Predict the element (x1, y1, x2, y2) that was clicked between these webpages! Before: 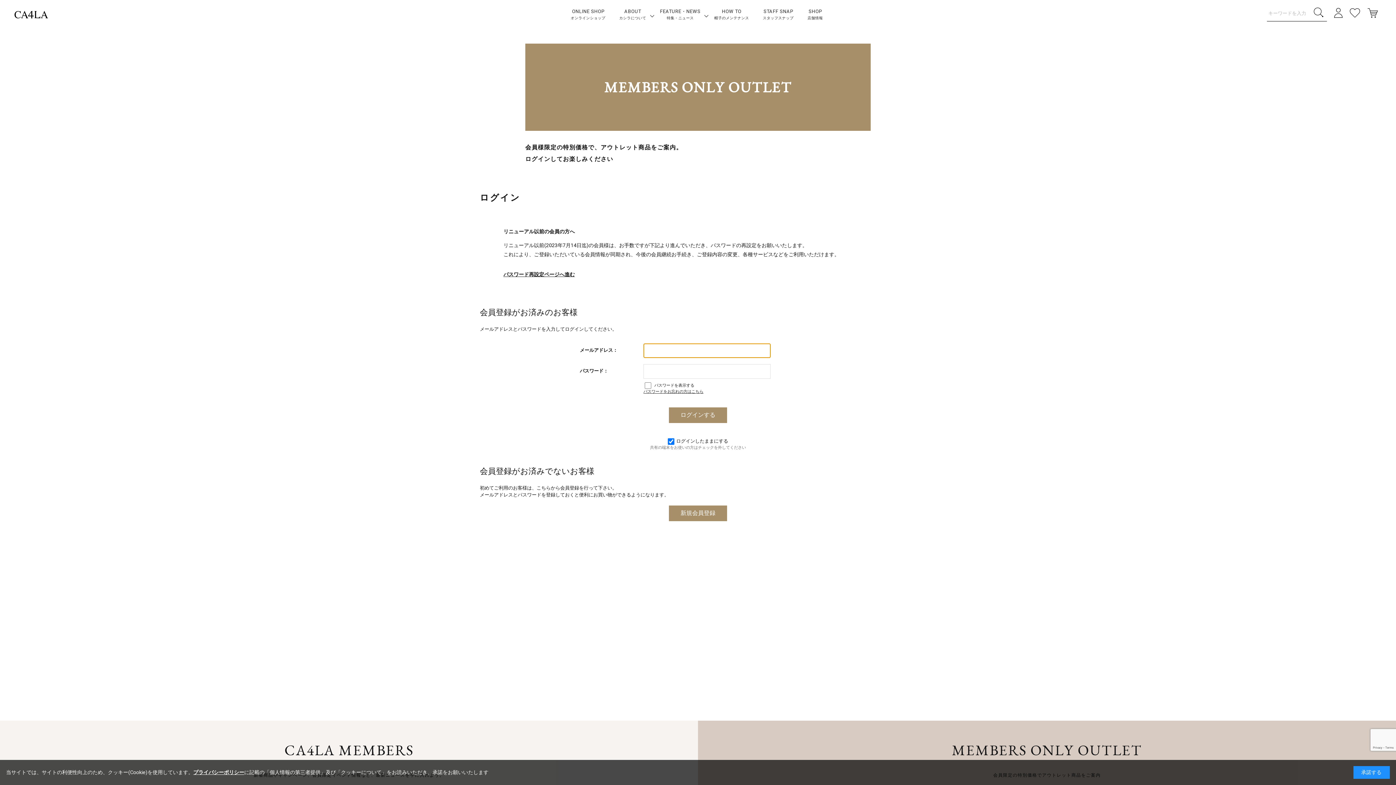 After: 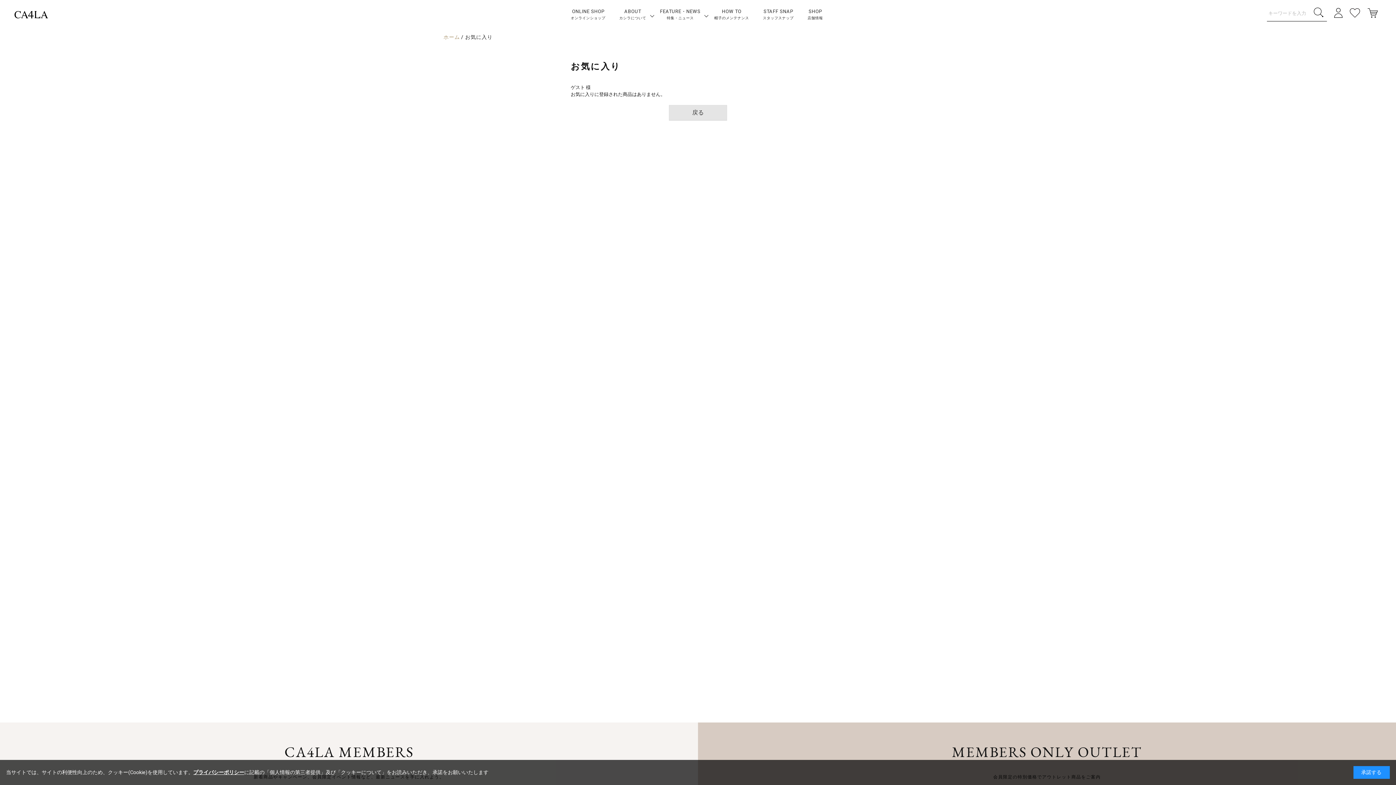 Action: bbox: (1350, 8, 1360, 19)